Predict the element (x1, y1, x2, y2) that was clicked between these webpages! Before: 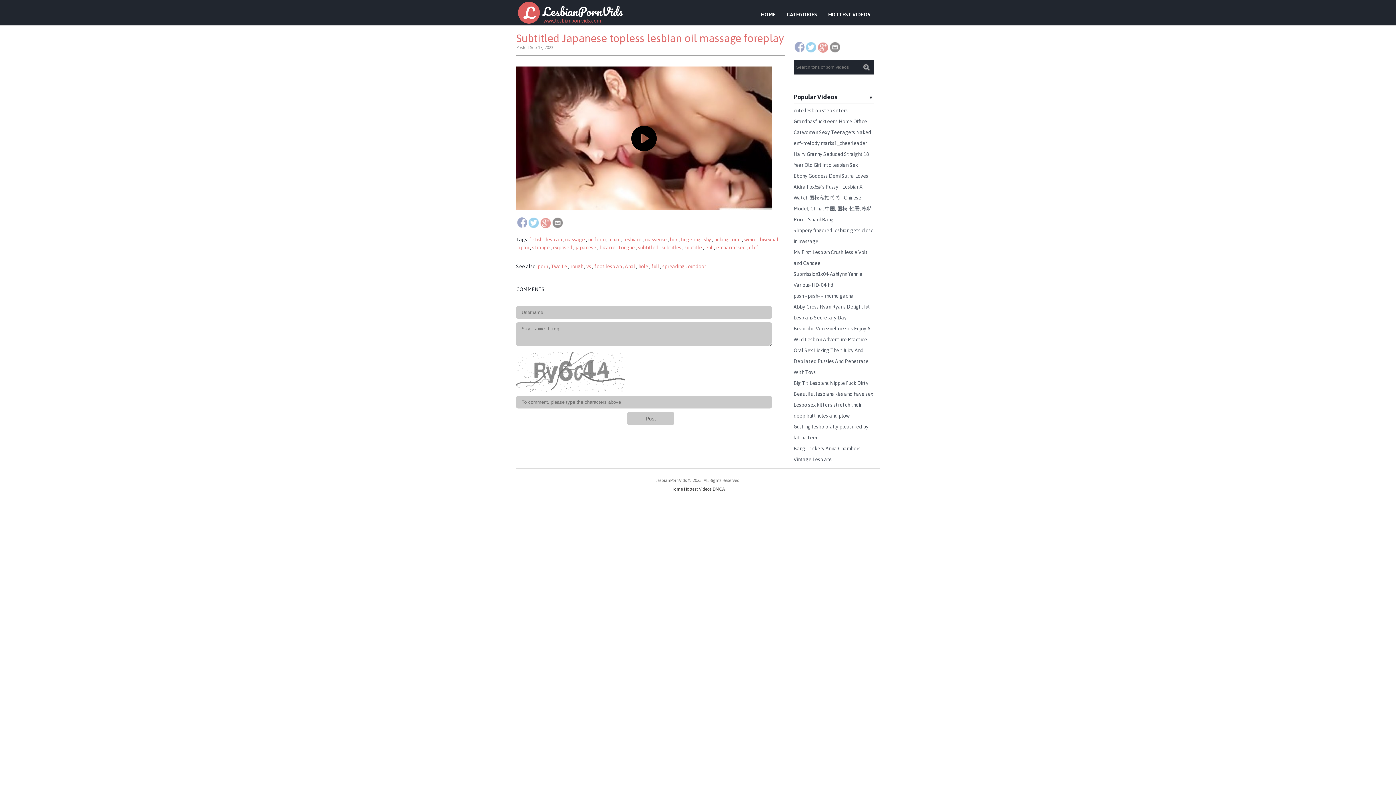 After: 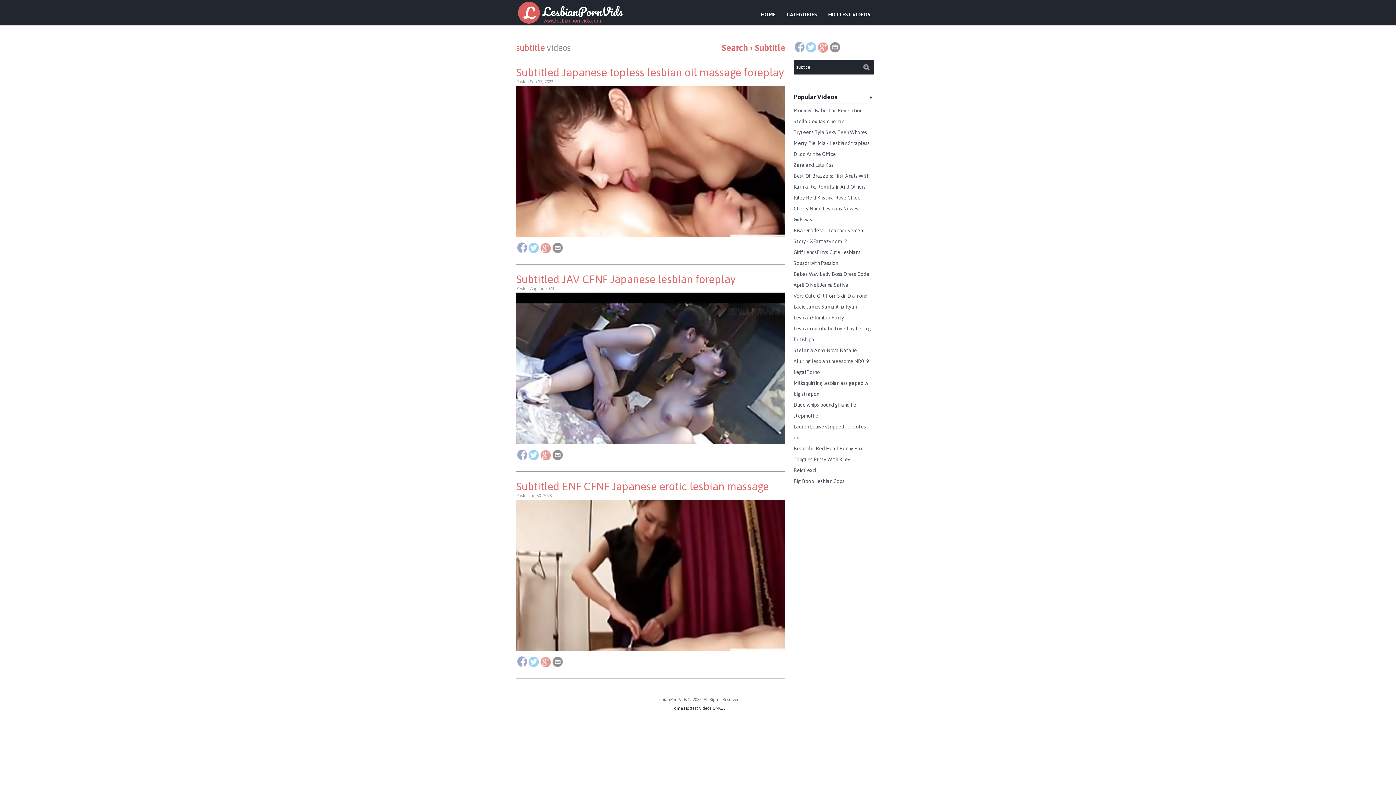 Action: bbox: (684, 244, 702, 250) label: subtitle